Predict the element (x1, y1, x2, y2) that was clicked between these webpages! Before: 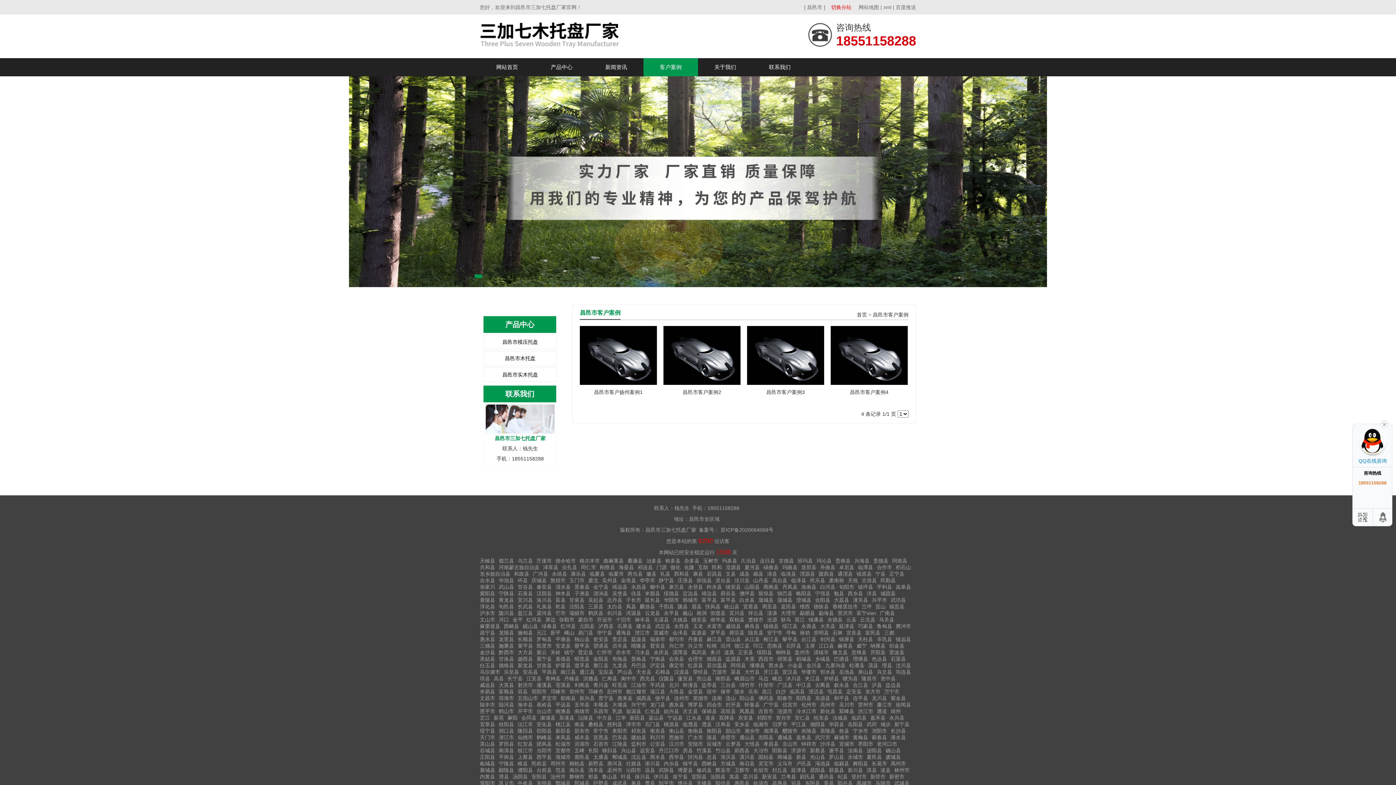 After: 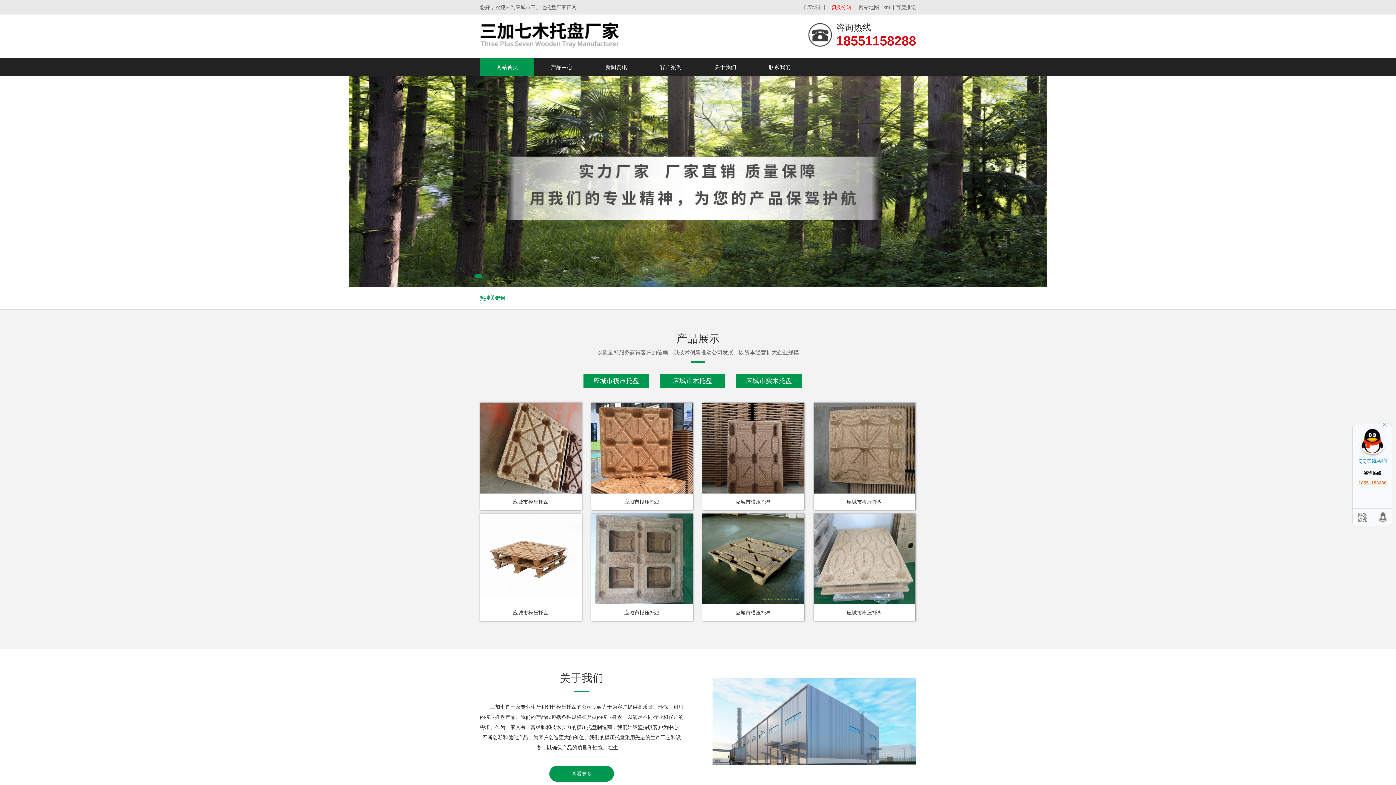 Action: bbox: (706, 741, 722, 747) label: 应城市